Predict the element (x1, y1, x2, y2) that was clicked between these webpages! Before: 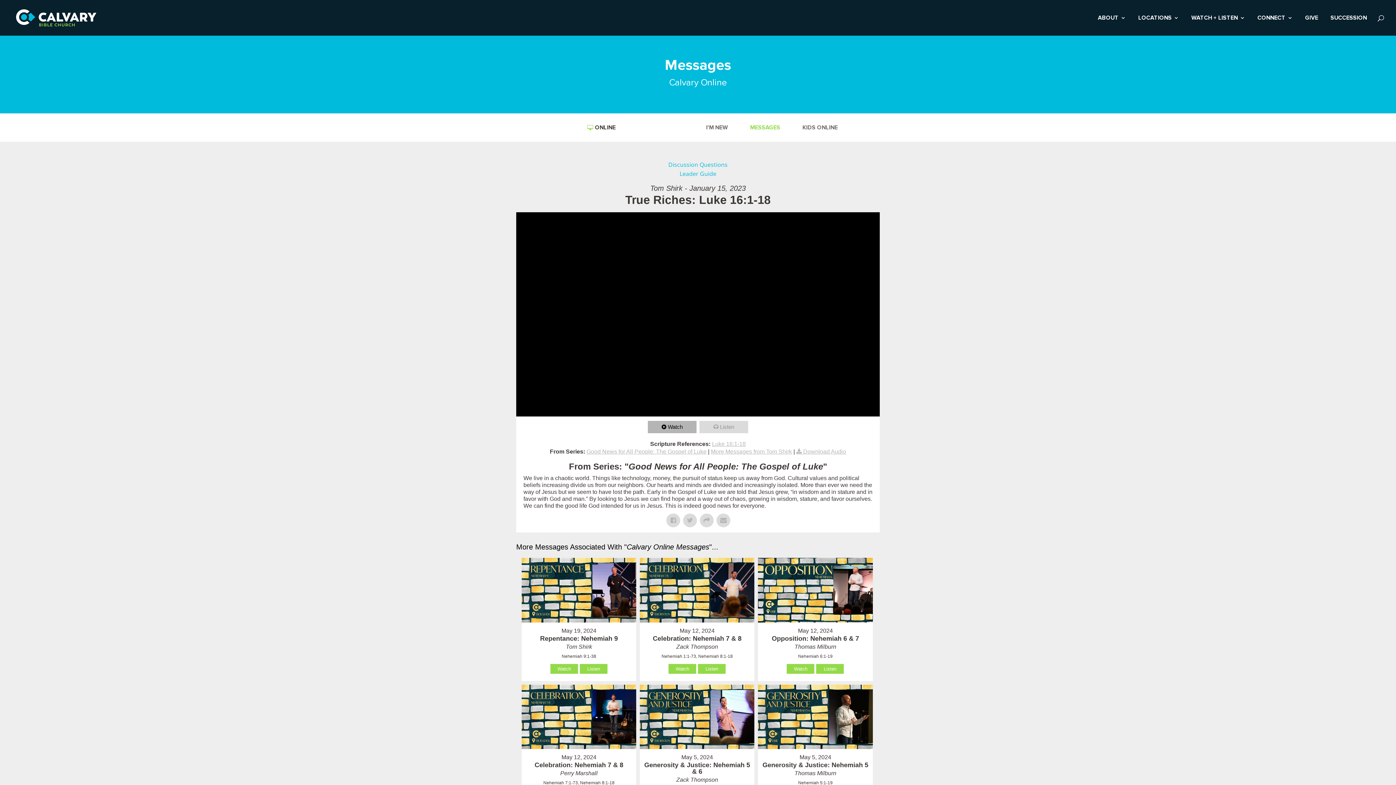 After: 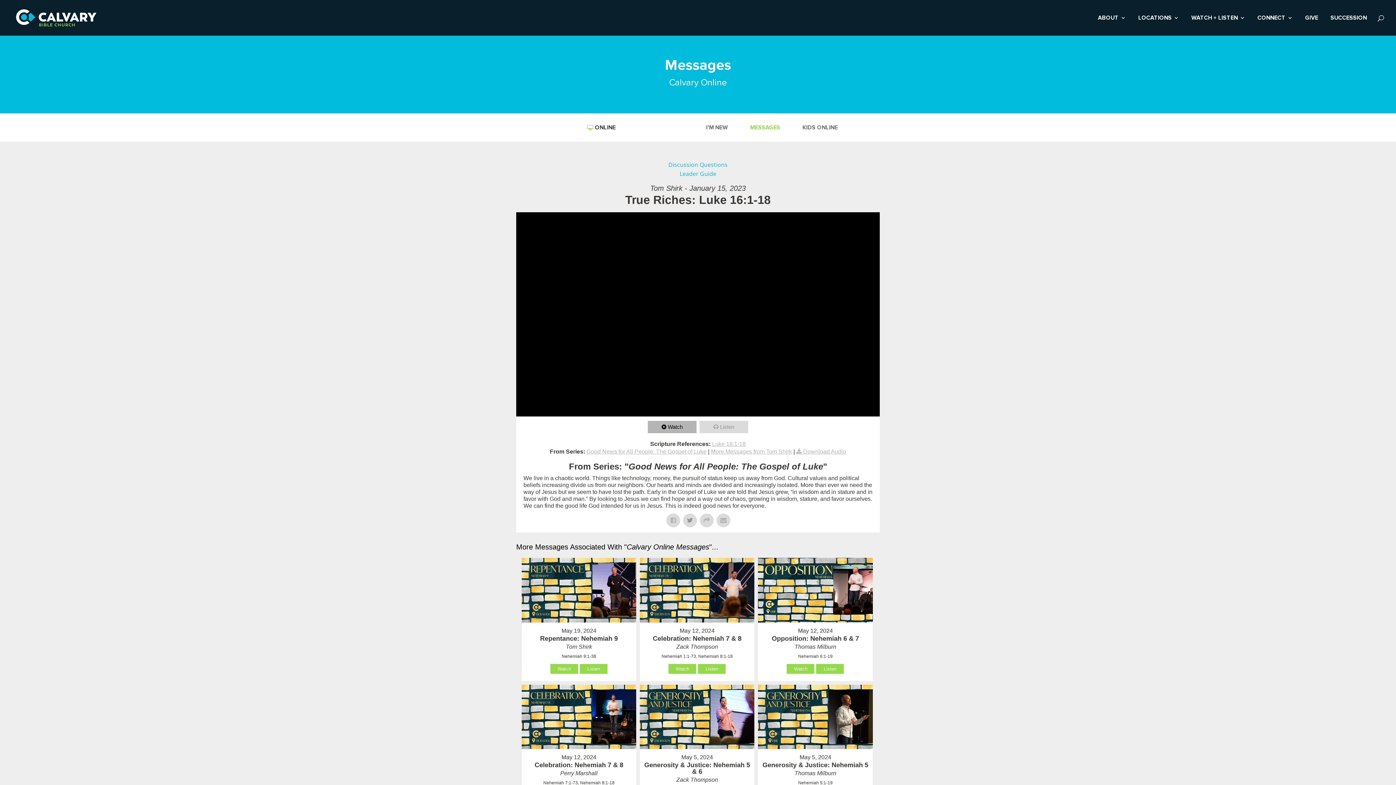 Action: bbox: (683, 513, 697, 527)